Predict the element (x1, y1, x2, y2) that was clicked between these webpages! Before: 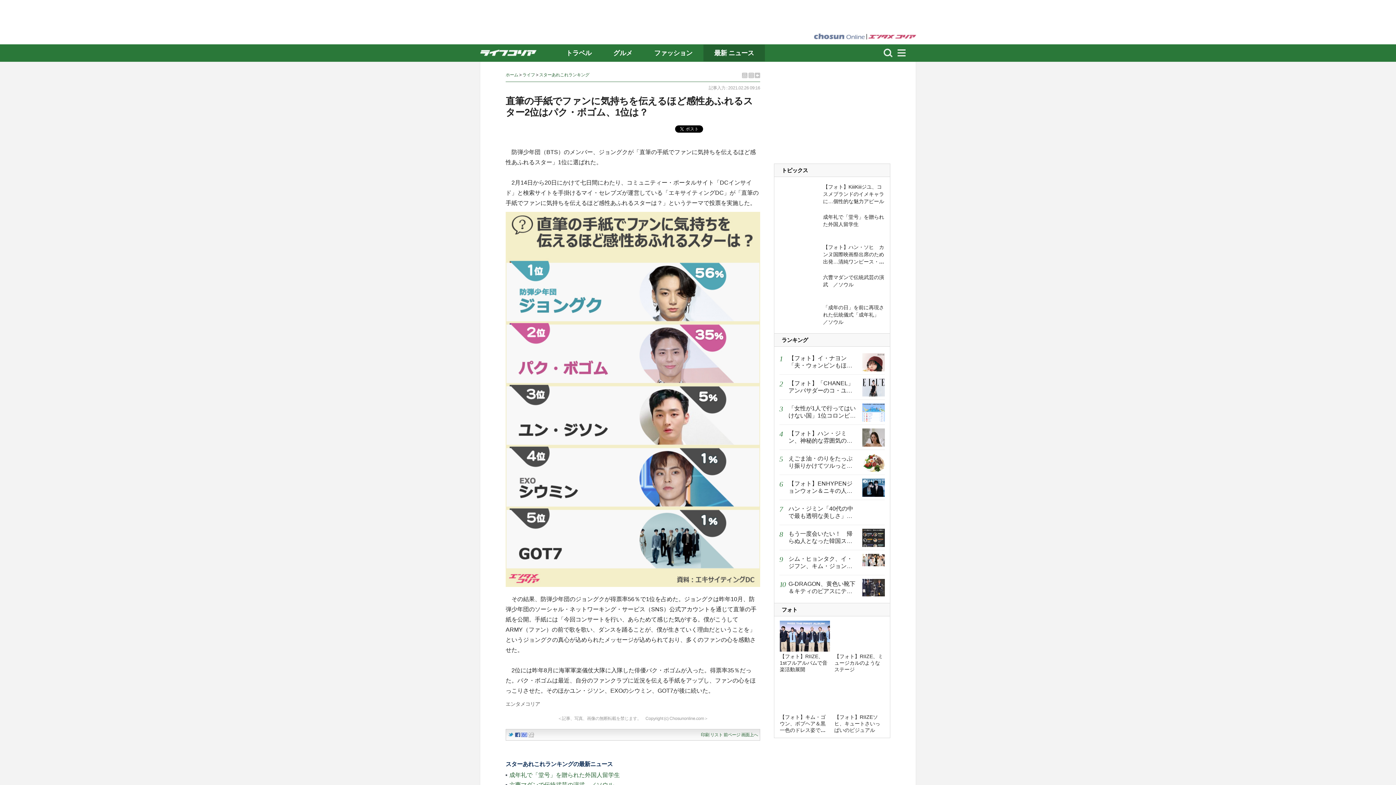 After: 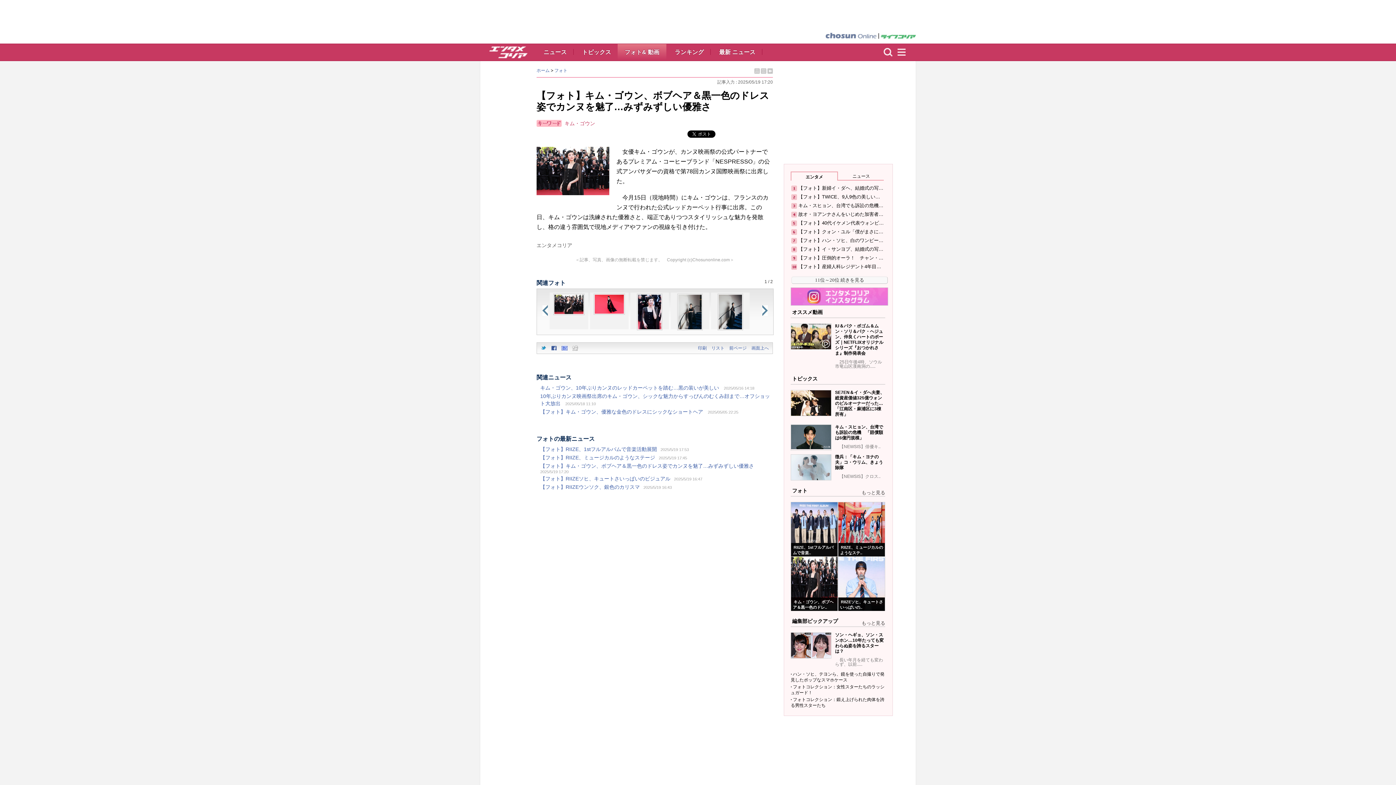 Action: label: 【フォト】キム・ゴウン、ボブヘア＆黒一色のドレス姿でカンヌを魅了…みずみずしい優雅さ bbox: (780, 714, 825, 746)